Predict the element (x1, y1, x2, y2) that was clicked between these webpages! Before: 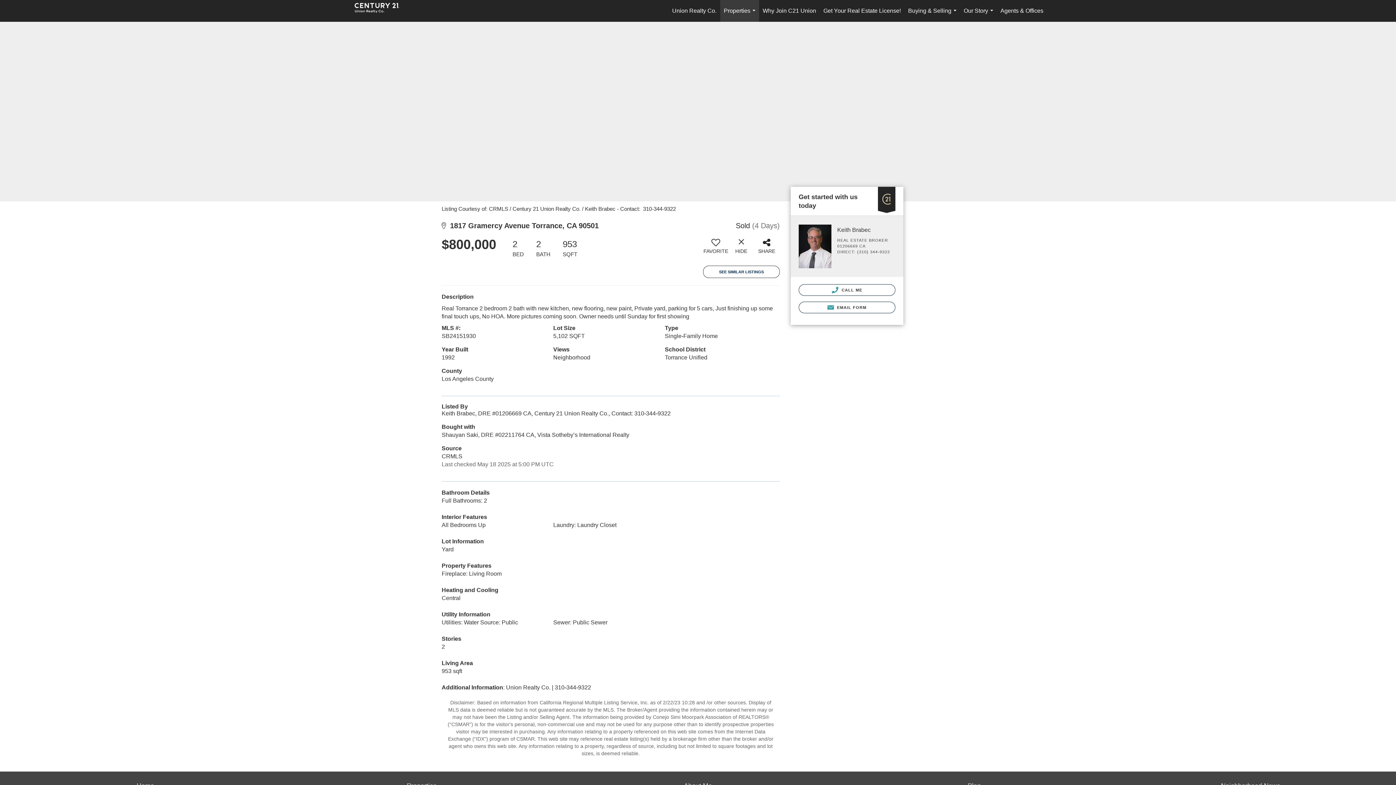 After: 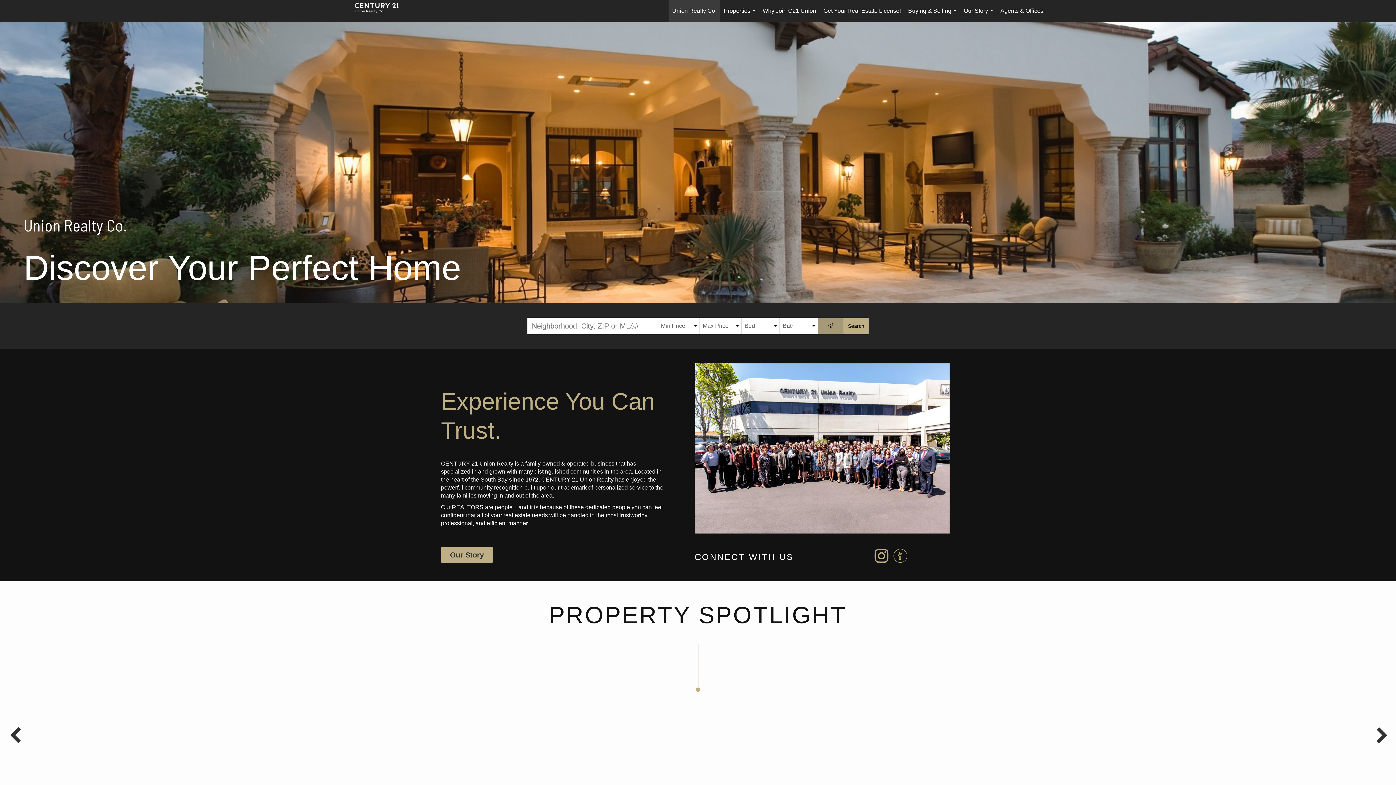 Action: label: Link to home page bbox: (354, 0, 406, 21)